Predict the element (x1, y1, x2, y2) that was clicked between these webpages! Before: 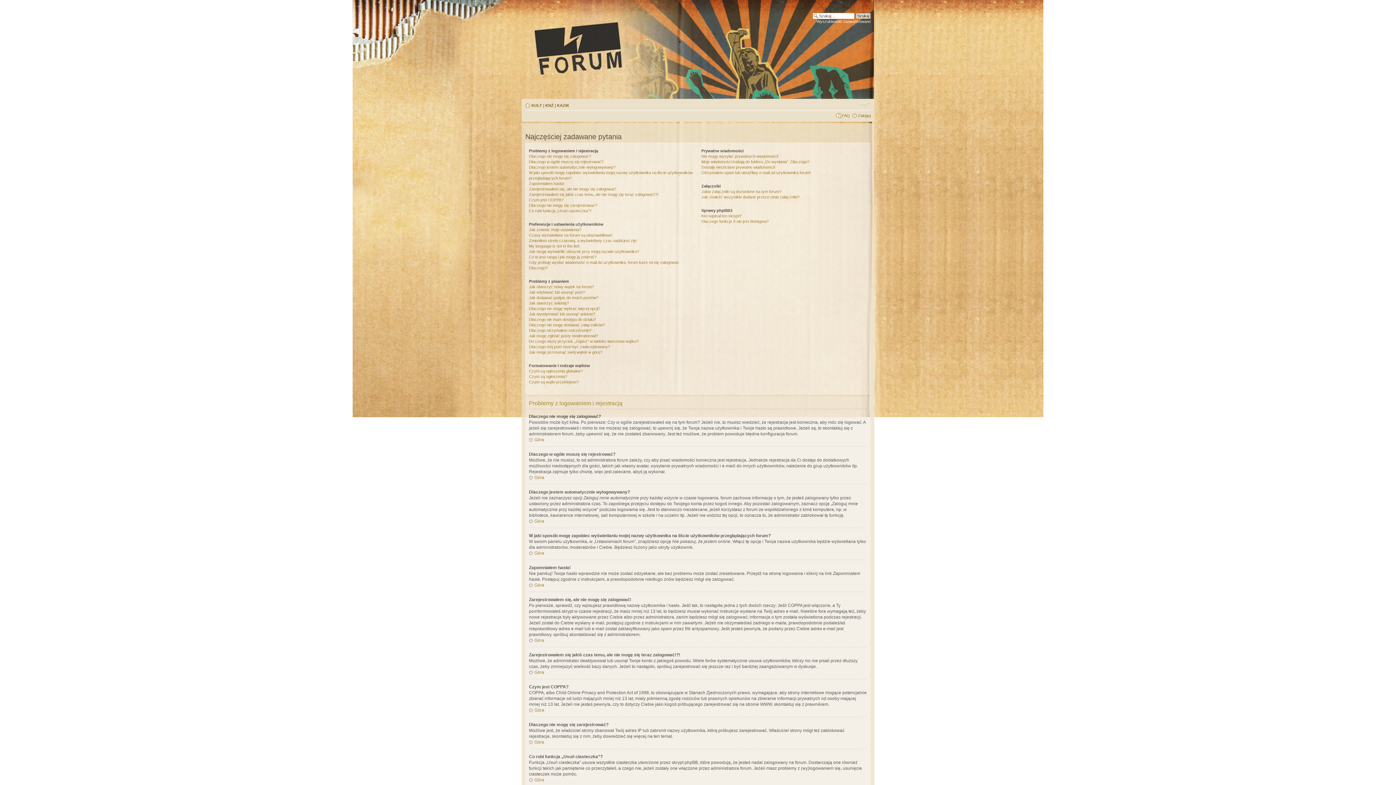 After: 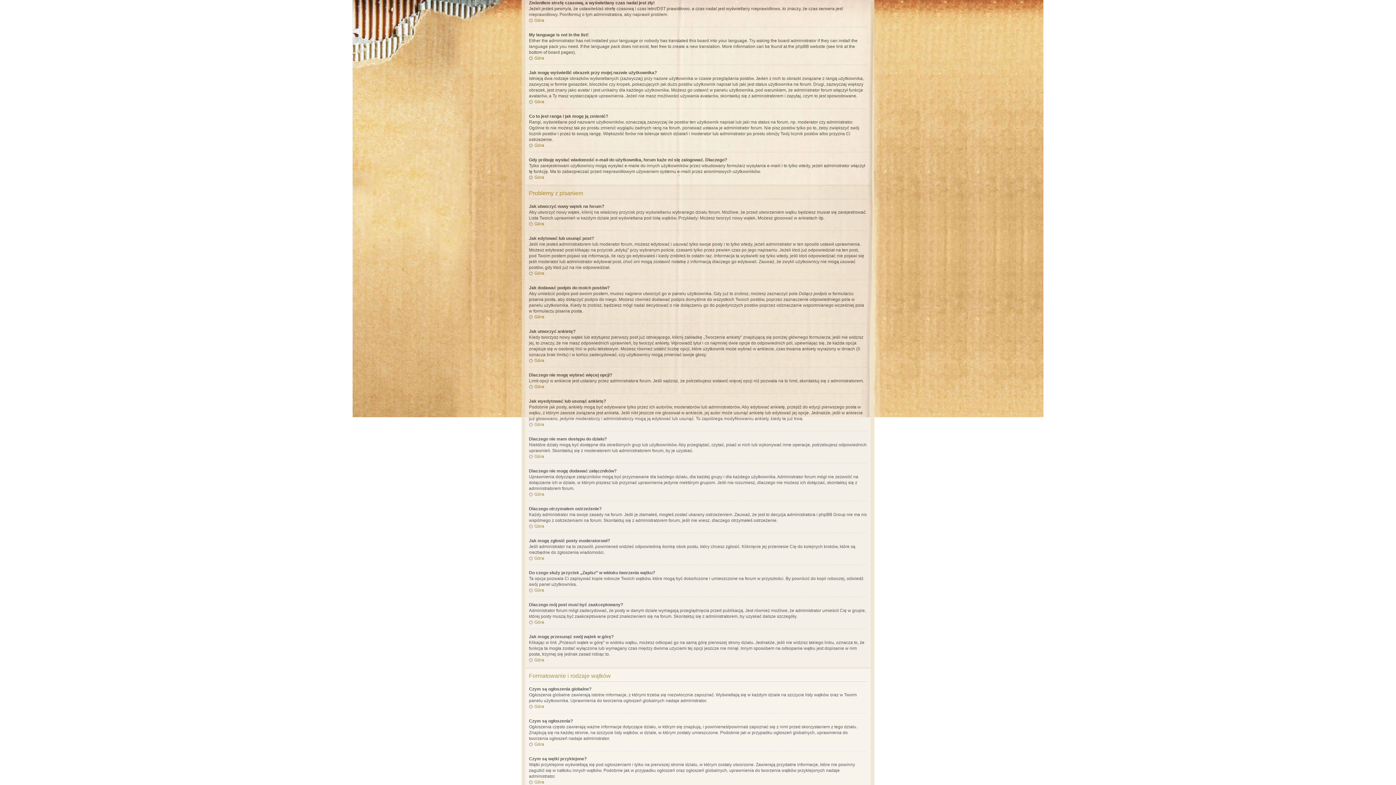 Action: label: Zmieniłem strefę czasową, a wyświetlany czas nadal jest zły! bbox: (529, 238, 637, 242)